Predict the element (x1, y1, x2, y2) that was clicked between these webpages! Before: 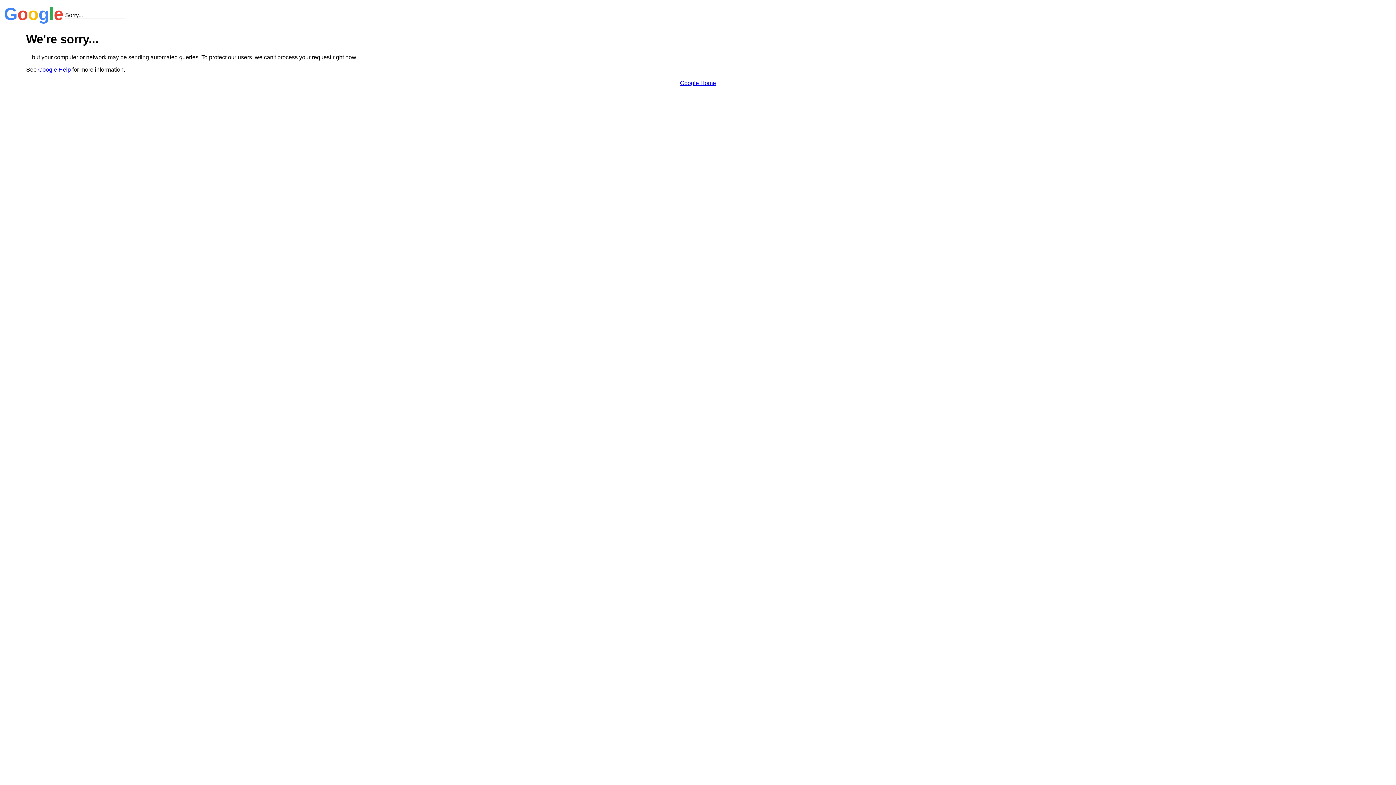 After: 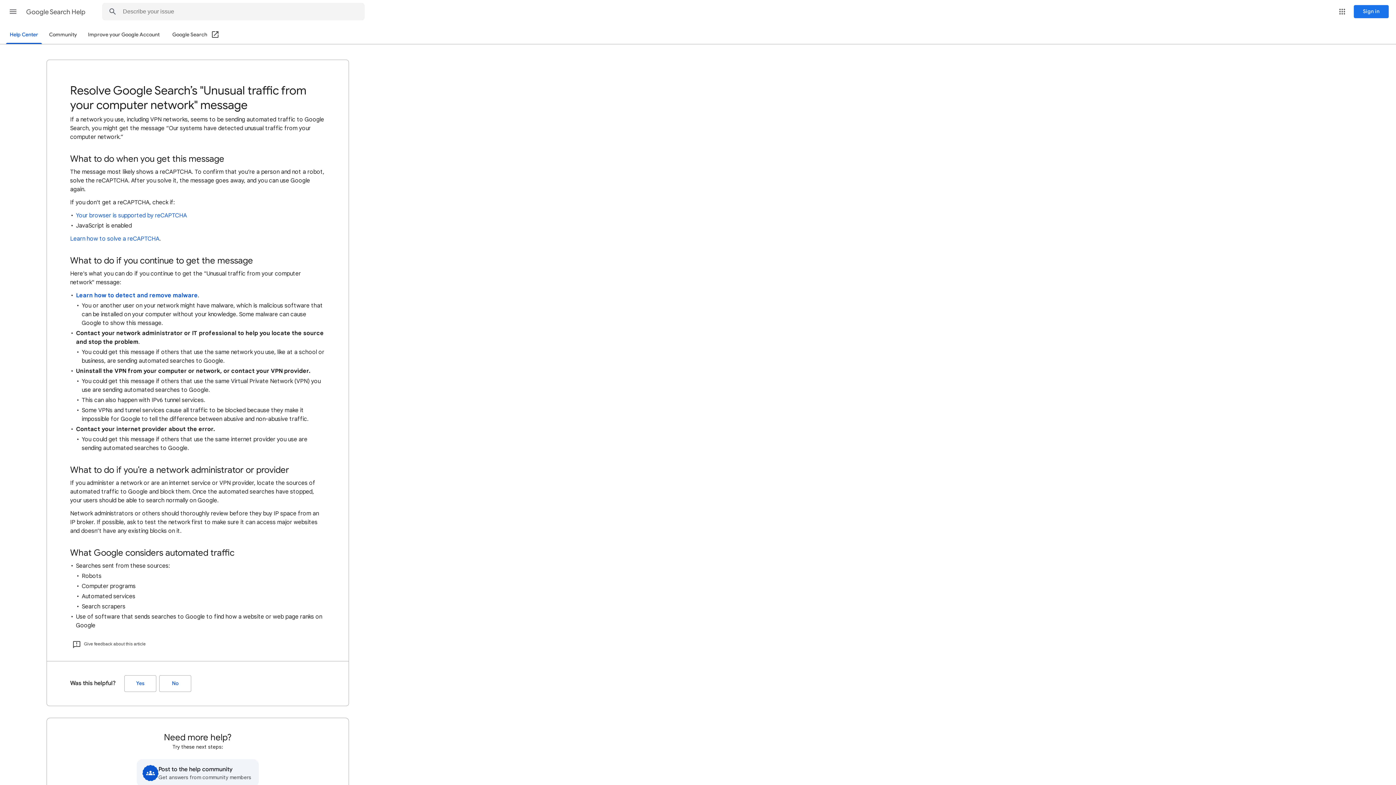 Action: label: Google Help bbox: (38, 66, 70, 72)